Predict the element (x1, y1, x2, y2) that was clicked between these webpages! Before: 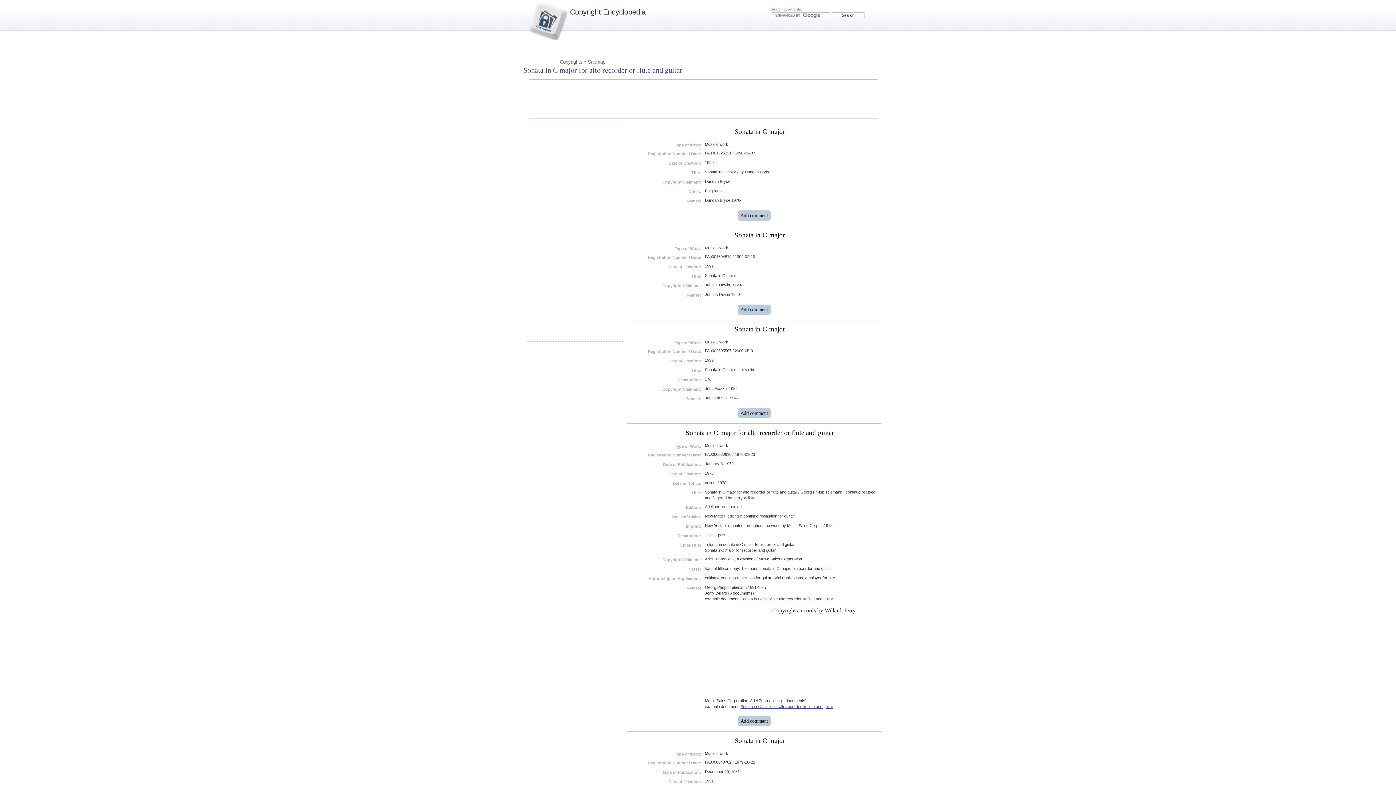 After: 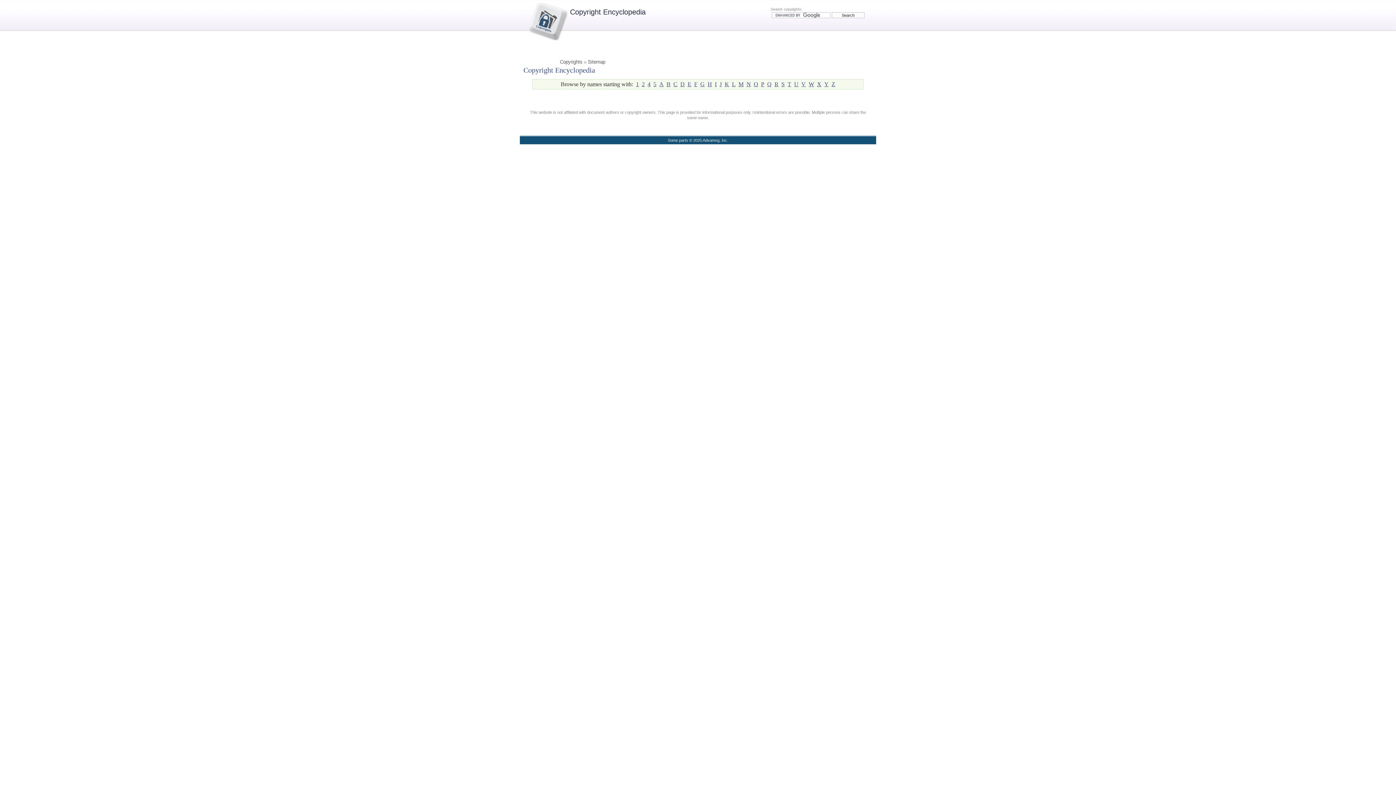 Action: label: Copyrights bbox: (560, 59, 582, 64)